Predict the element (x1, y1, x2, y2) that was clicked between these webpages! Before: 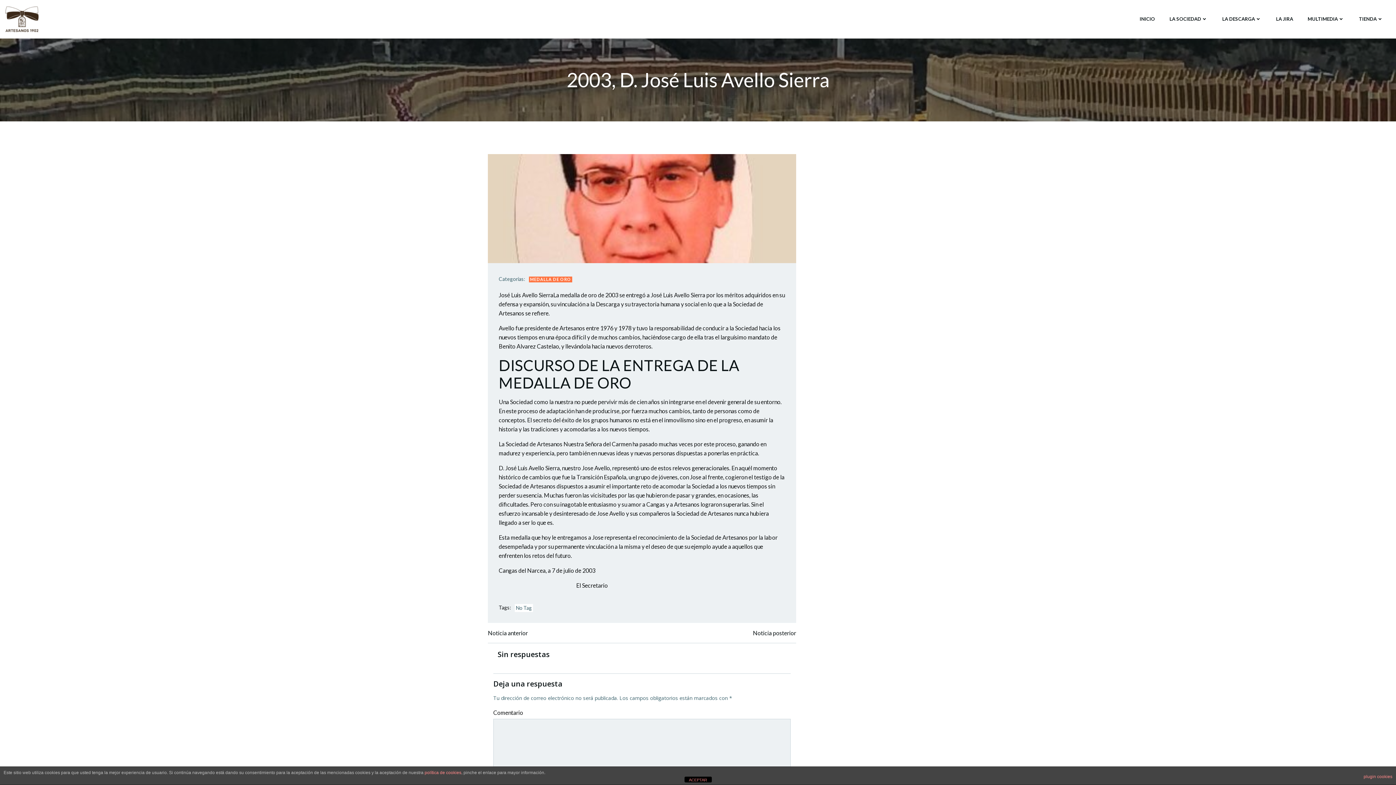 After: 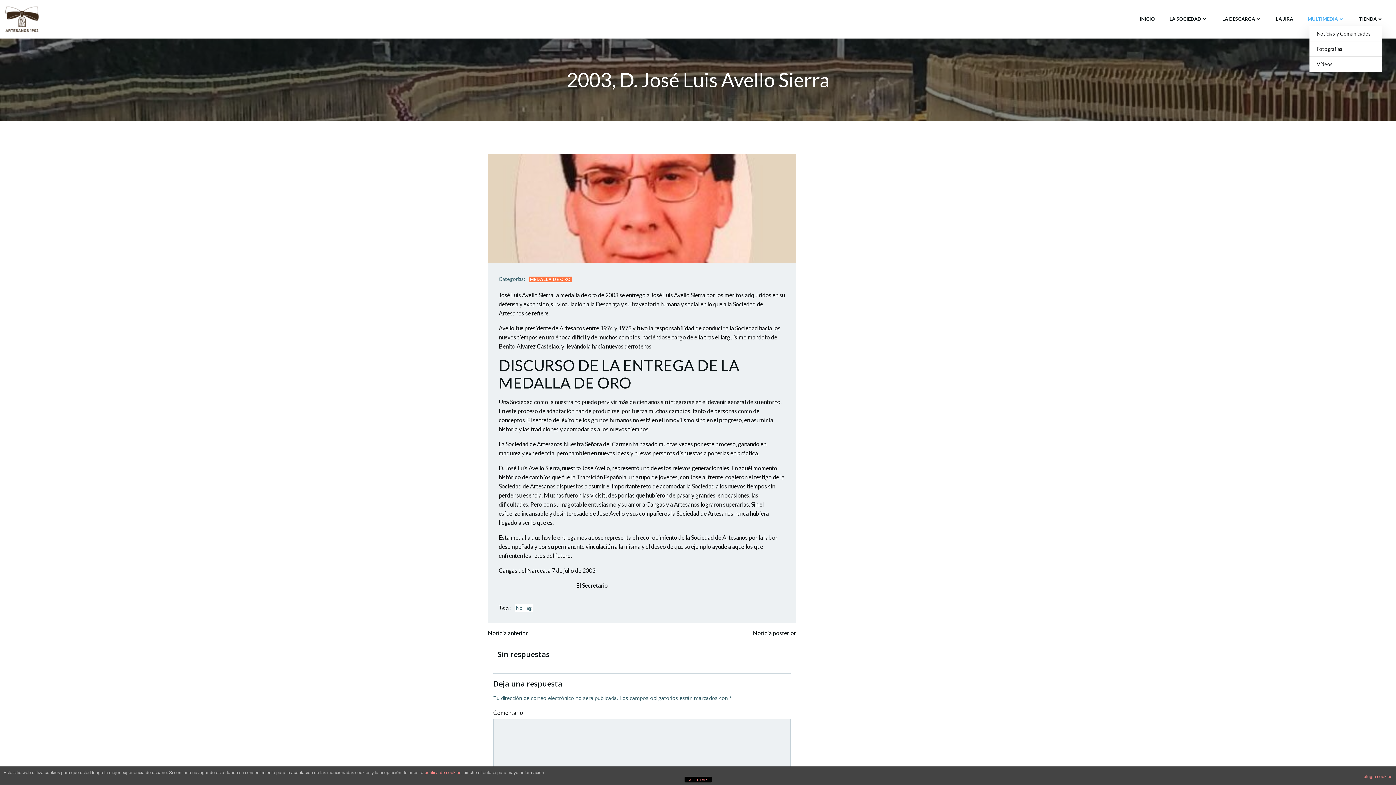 Action: label: MULTIMEDIA bbox: (1308, 15, 1344, 22)